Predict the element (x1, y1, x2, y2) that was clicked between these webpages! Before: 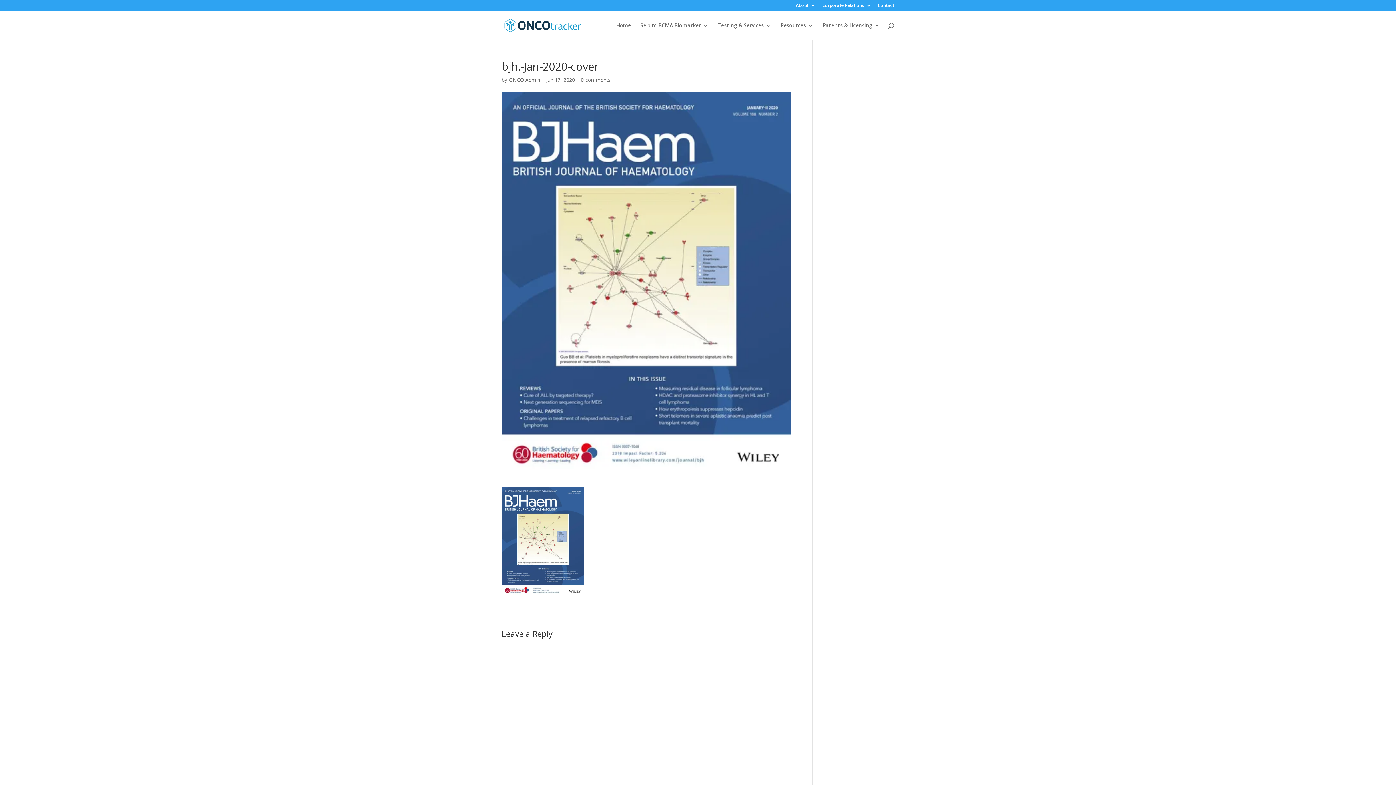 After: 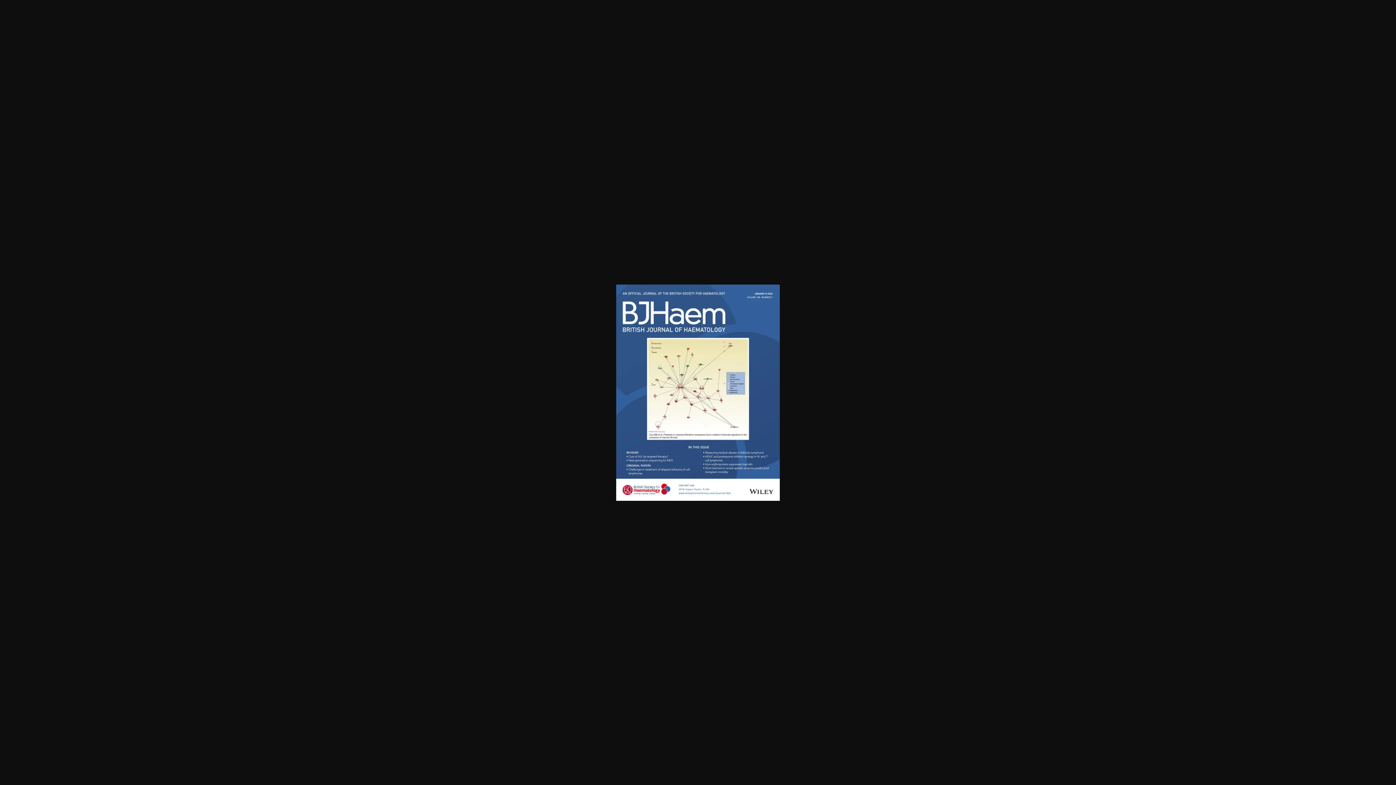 Action: bbox: (501, 588, 584, 595)